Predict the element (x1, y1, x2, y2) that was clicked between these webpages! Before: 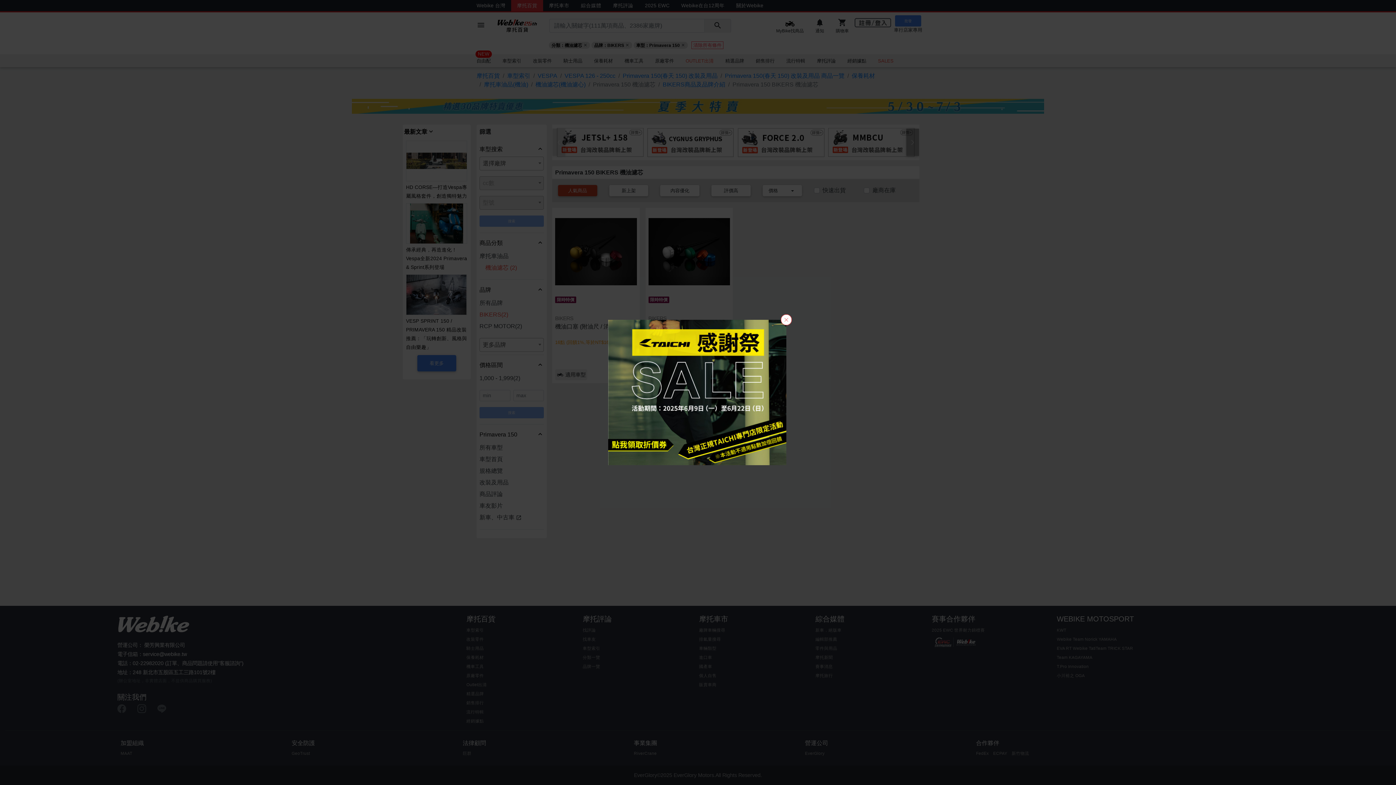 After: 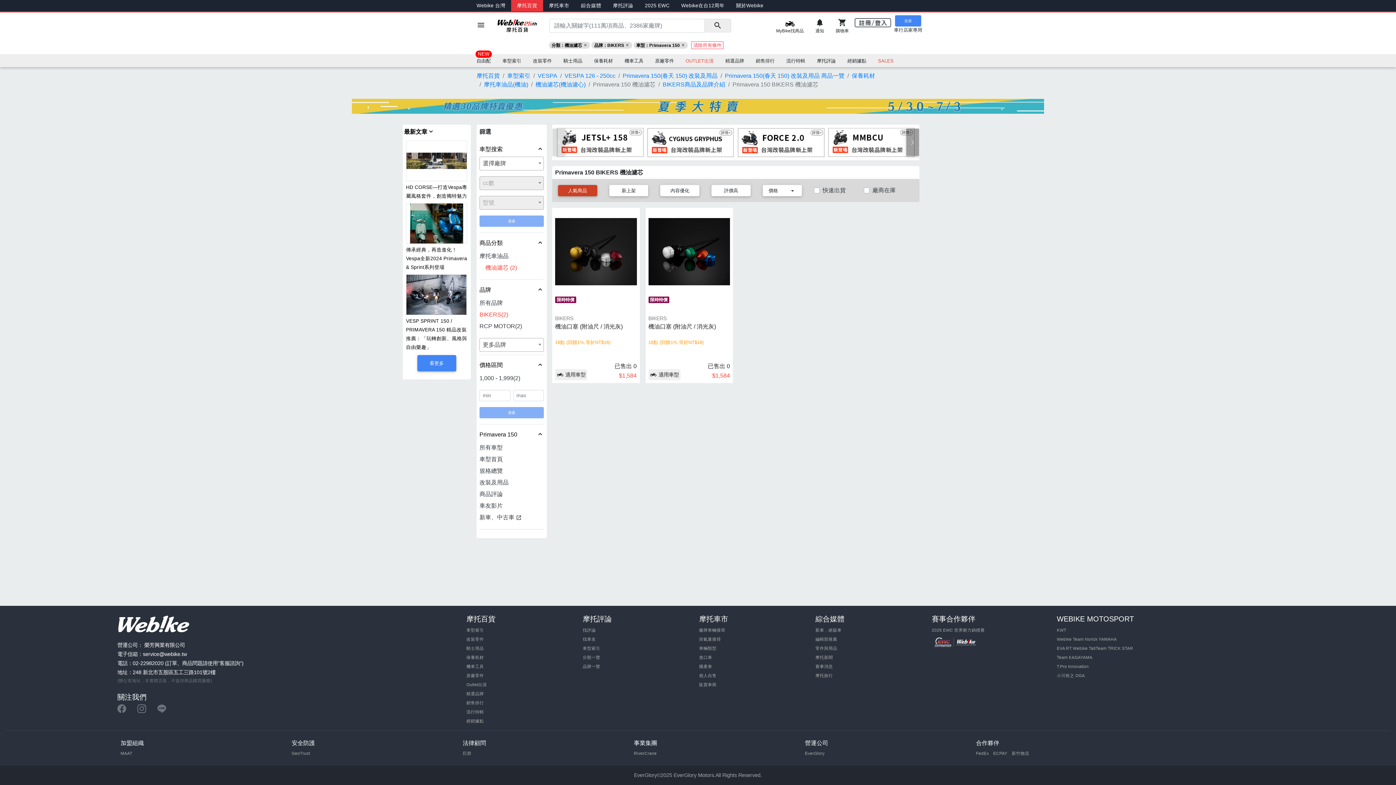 Action: bbox: (608, 320, 786, 465)